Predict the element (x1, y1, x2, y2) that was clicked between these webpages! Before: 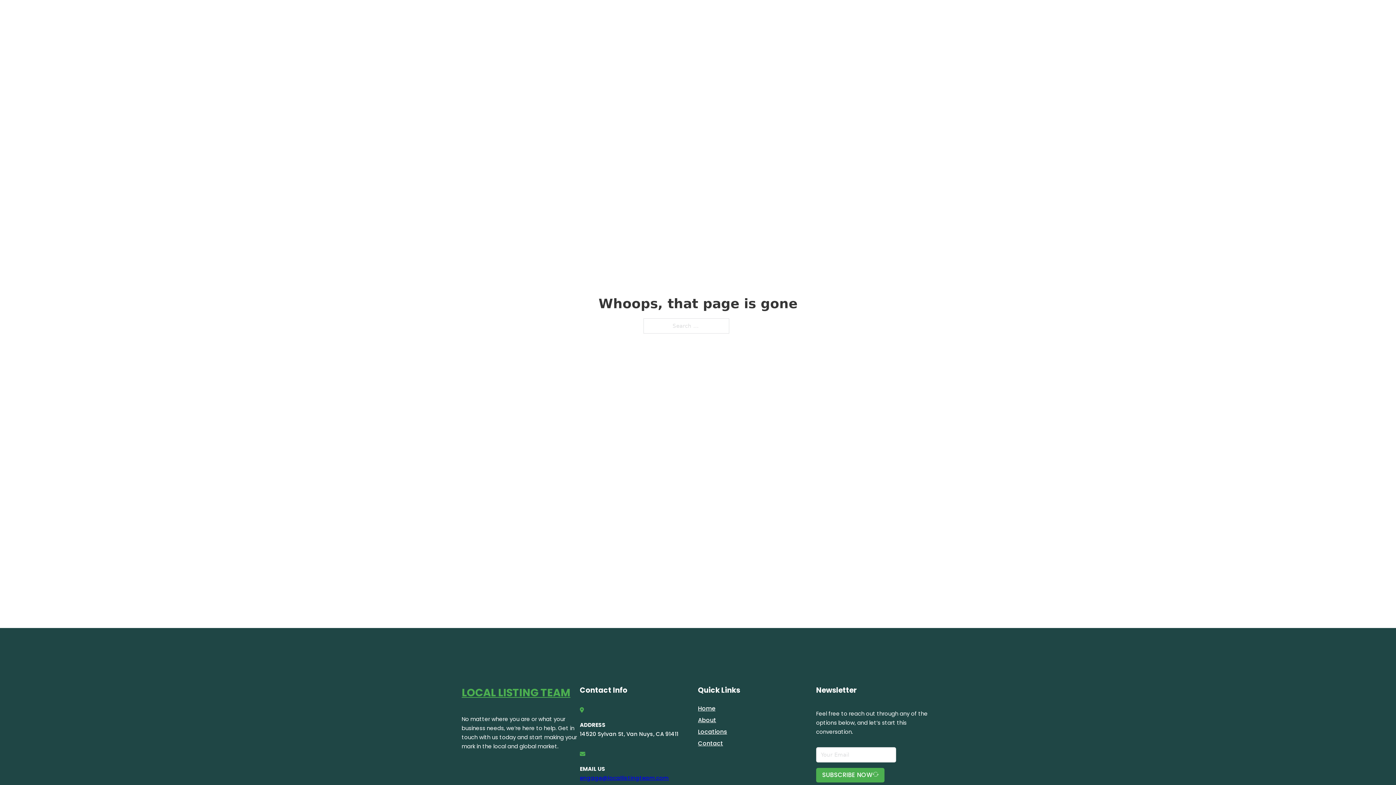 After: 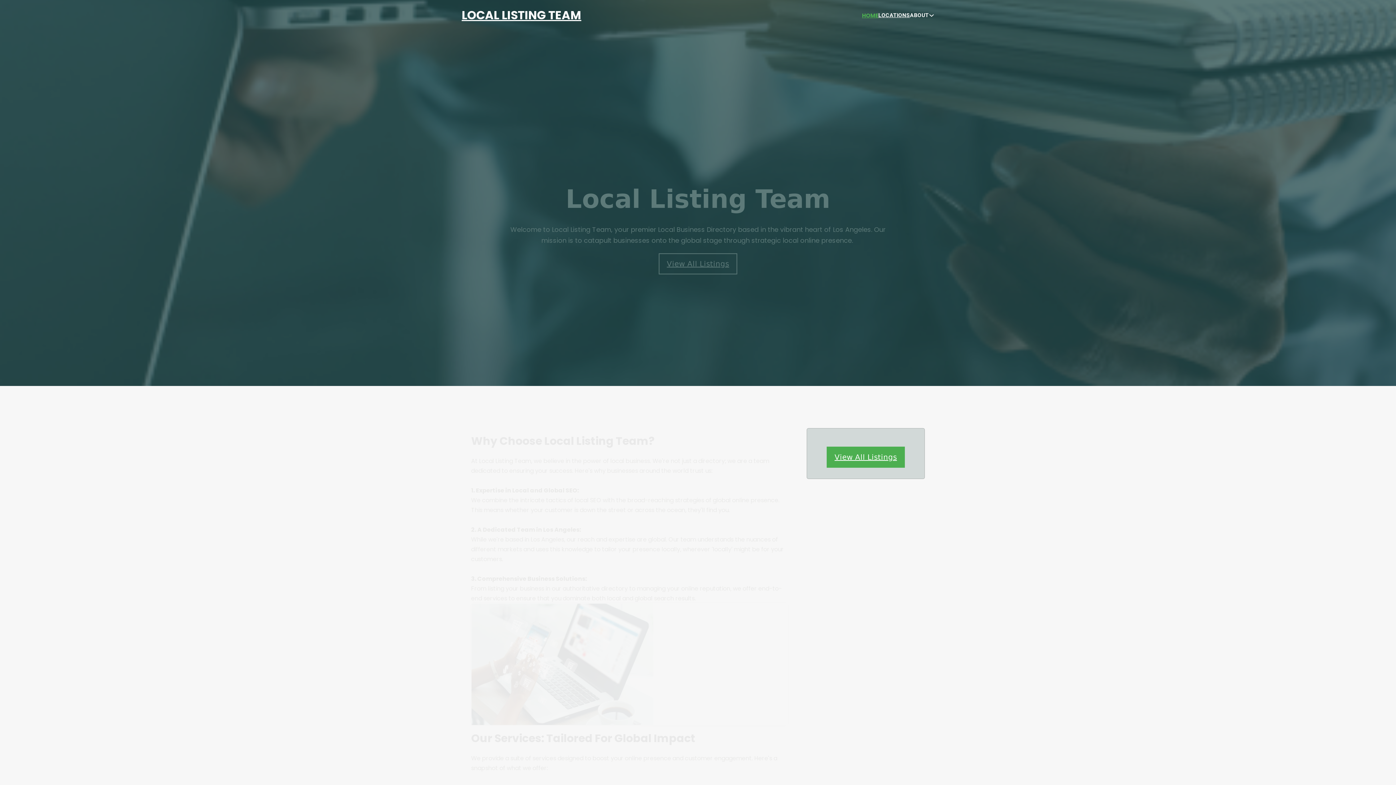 Action: bbox: (461, 5, 581, 25) label: LOCAL LISTING TEAM